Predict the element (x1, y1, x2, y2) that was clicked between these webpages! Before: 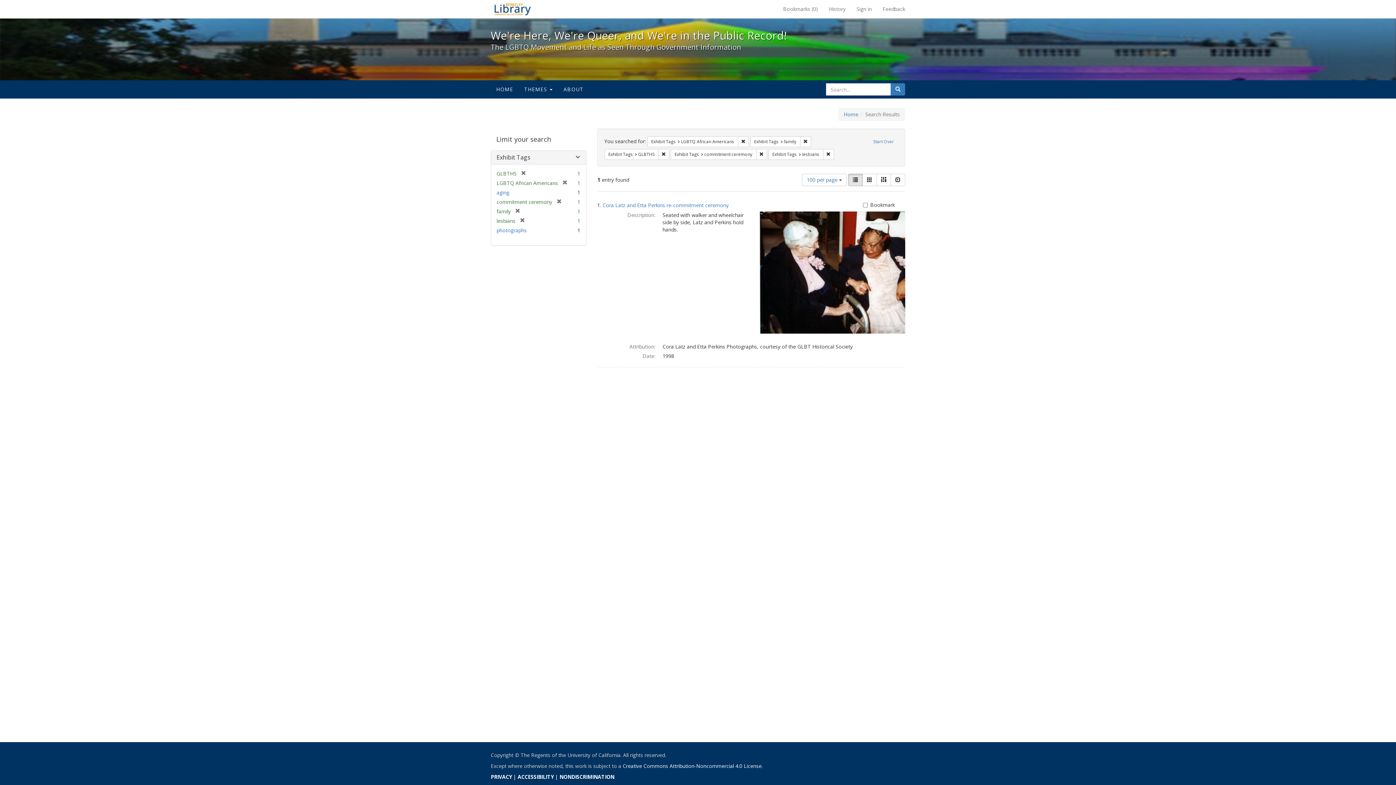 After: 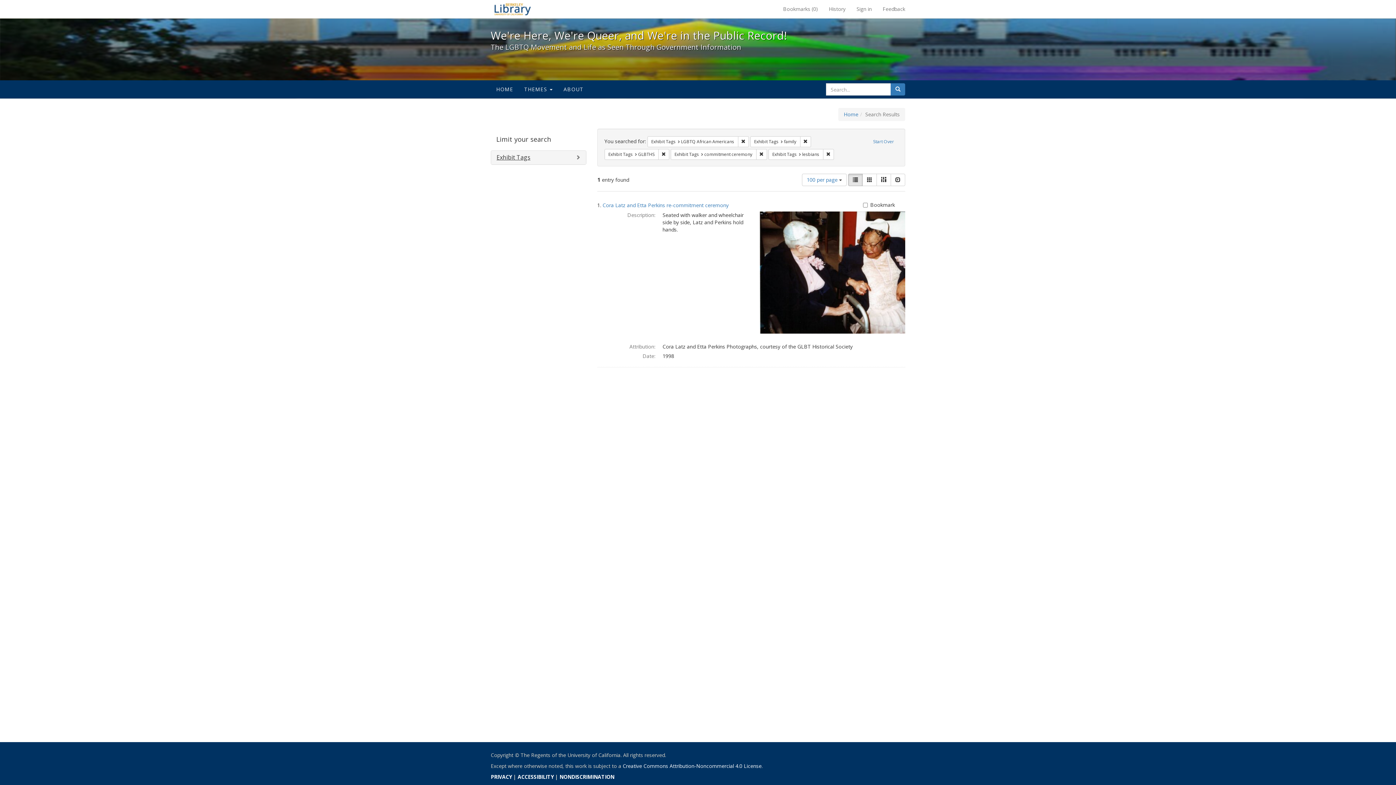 Action: bbox: (496, 153, 530, 161) label: Exhibit Tags